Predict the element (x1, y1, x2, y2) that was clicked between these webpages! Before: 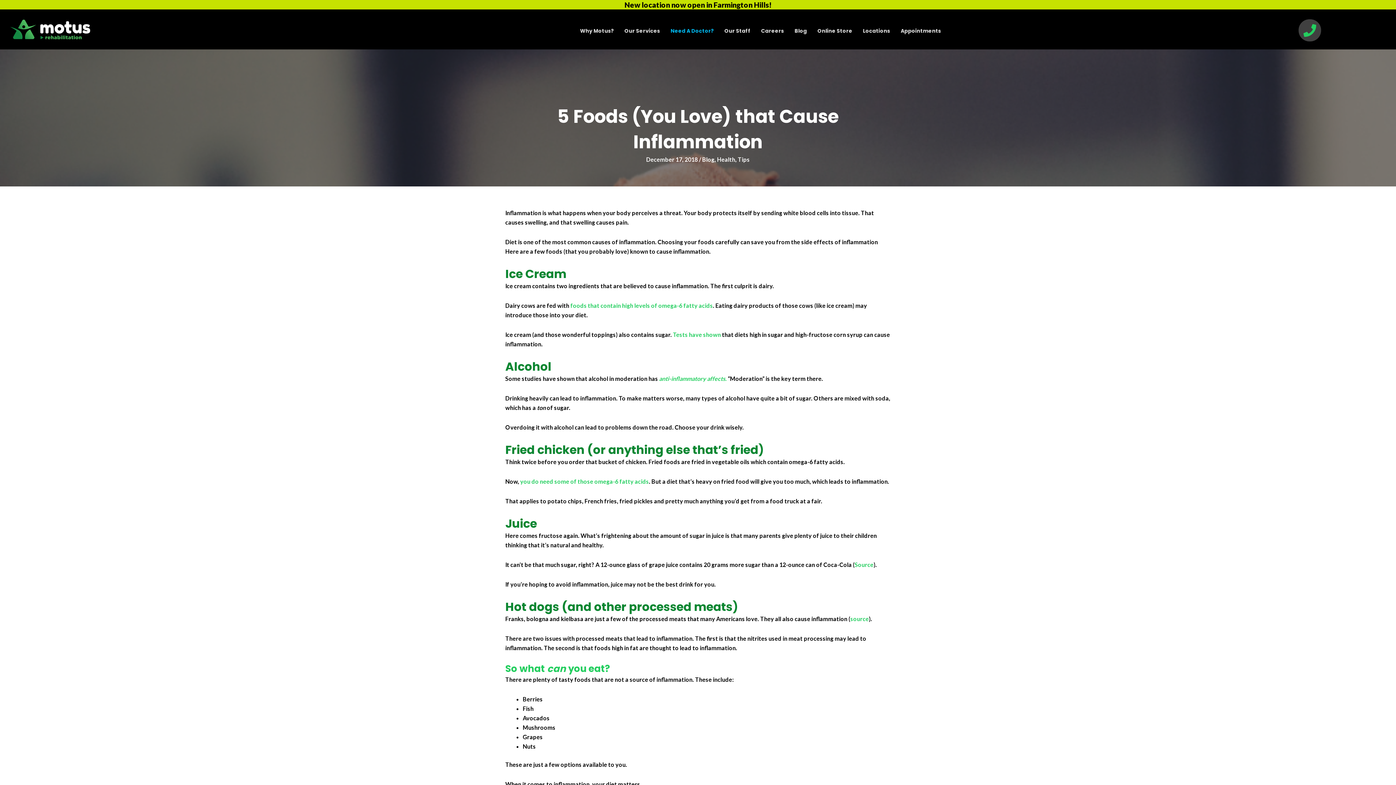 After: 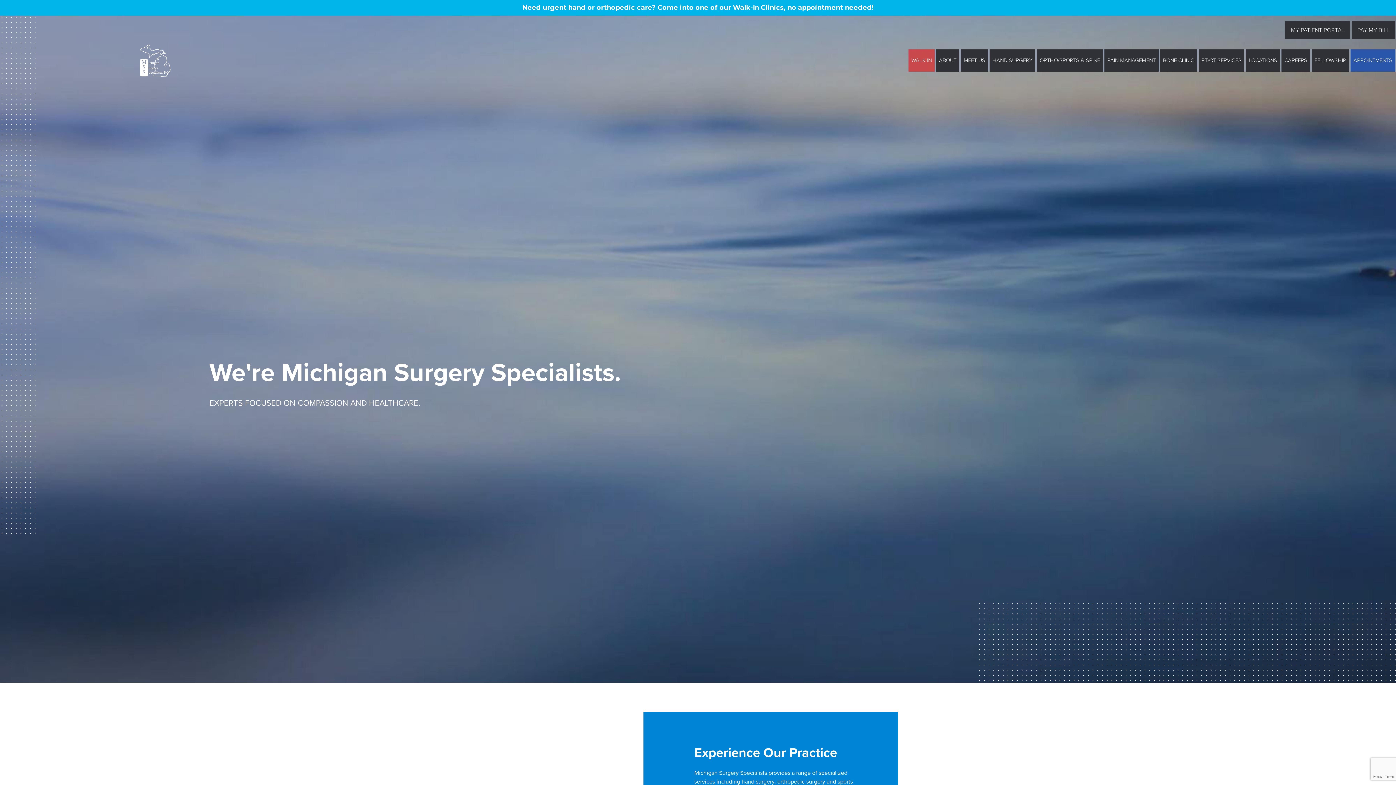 Action: label: Need A Doctor? bbox: (665, 23, 719, 38)